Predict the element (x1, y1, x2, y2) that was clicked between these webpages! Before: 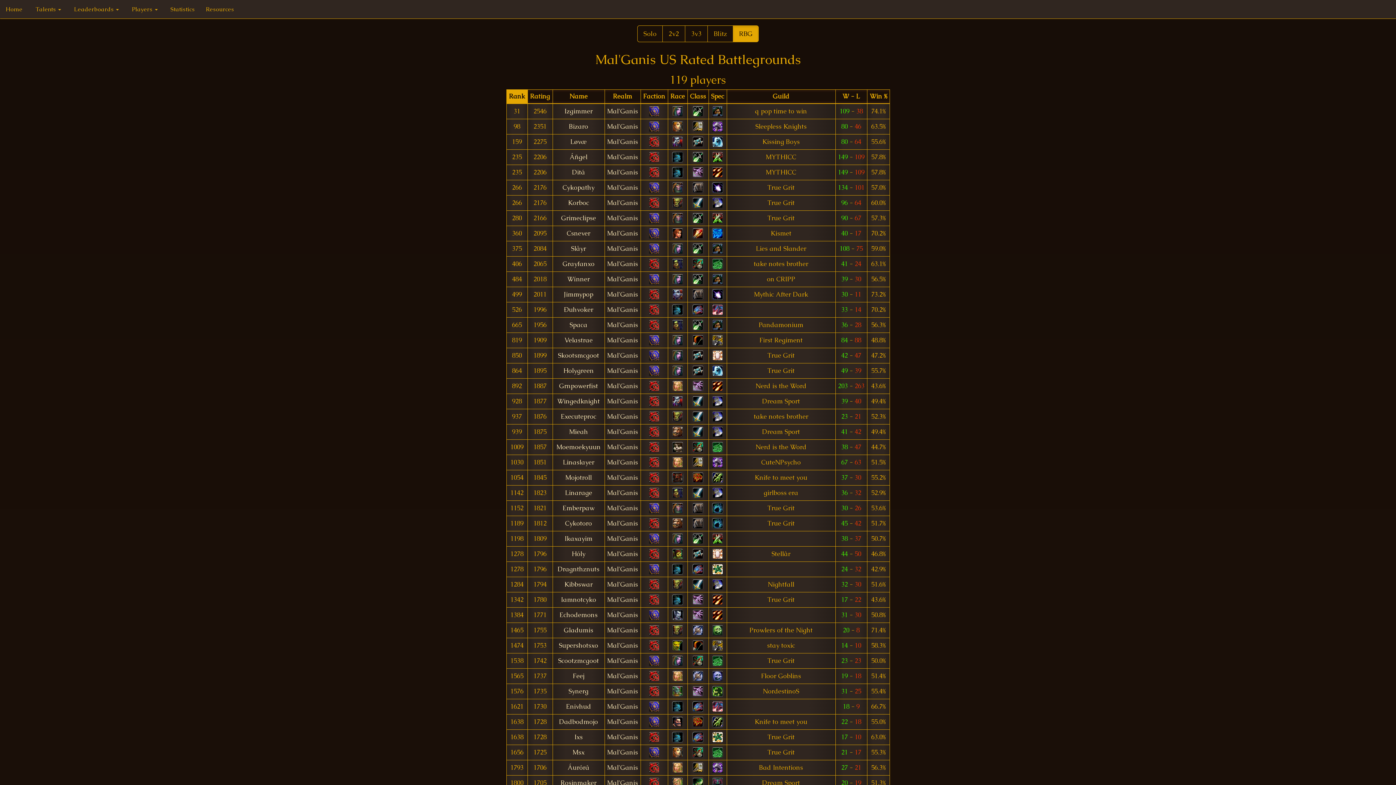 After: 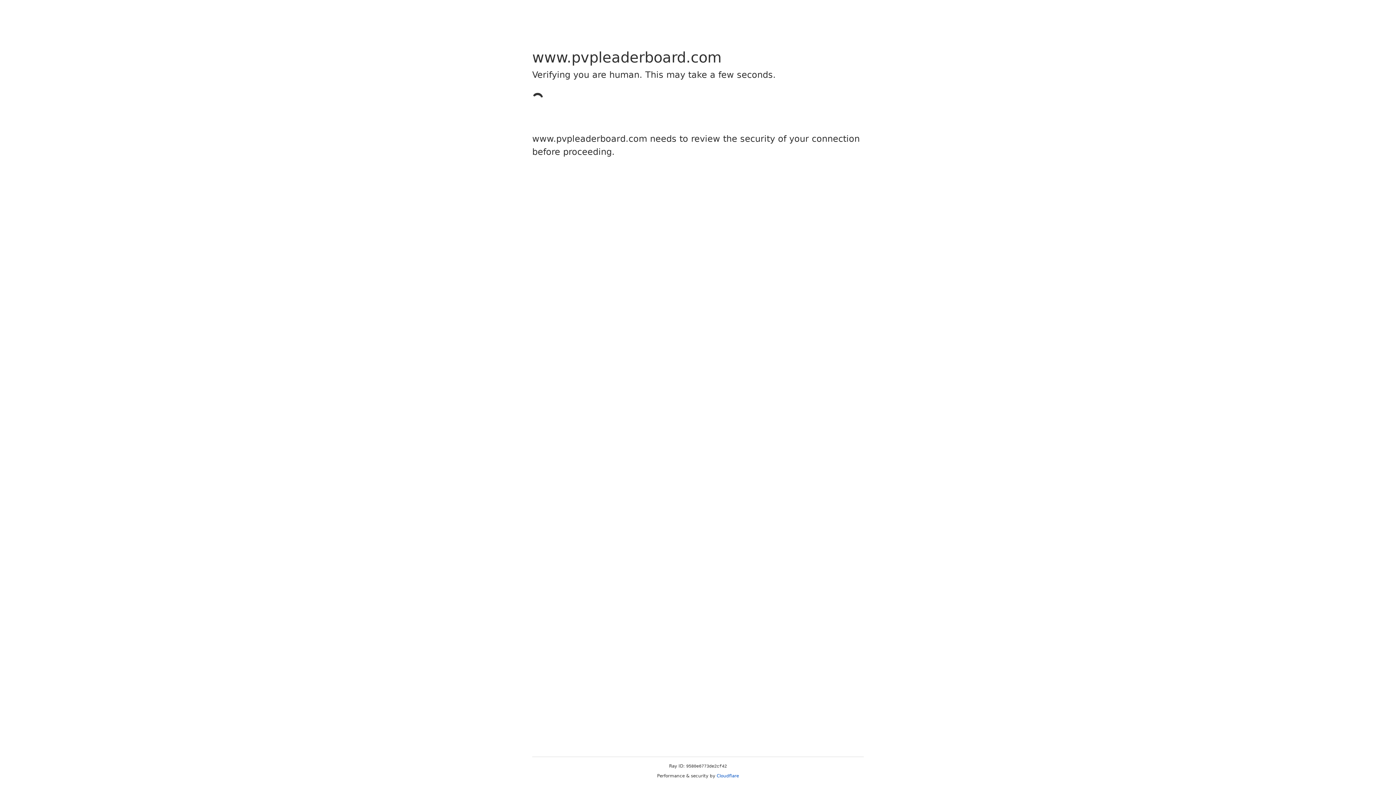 Action: bbox: (607, 290, 638, 298) label: Mal'Ganis